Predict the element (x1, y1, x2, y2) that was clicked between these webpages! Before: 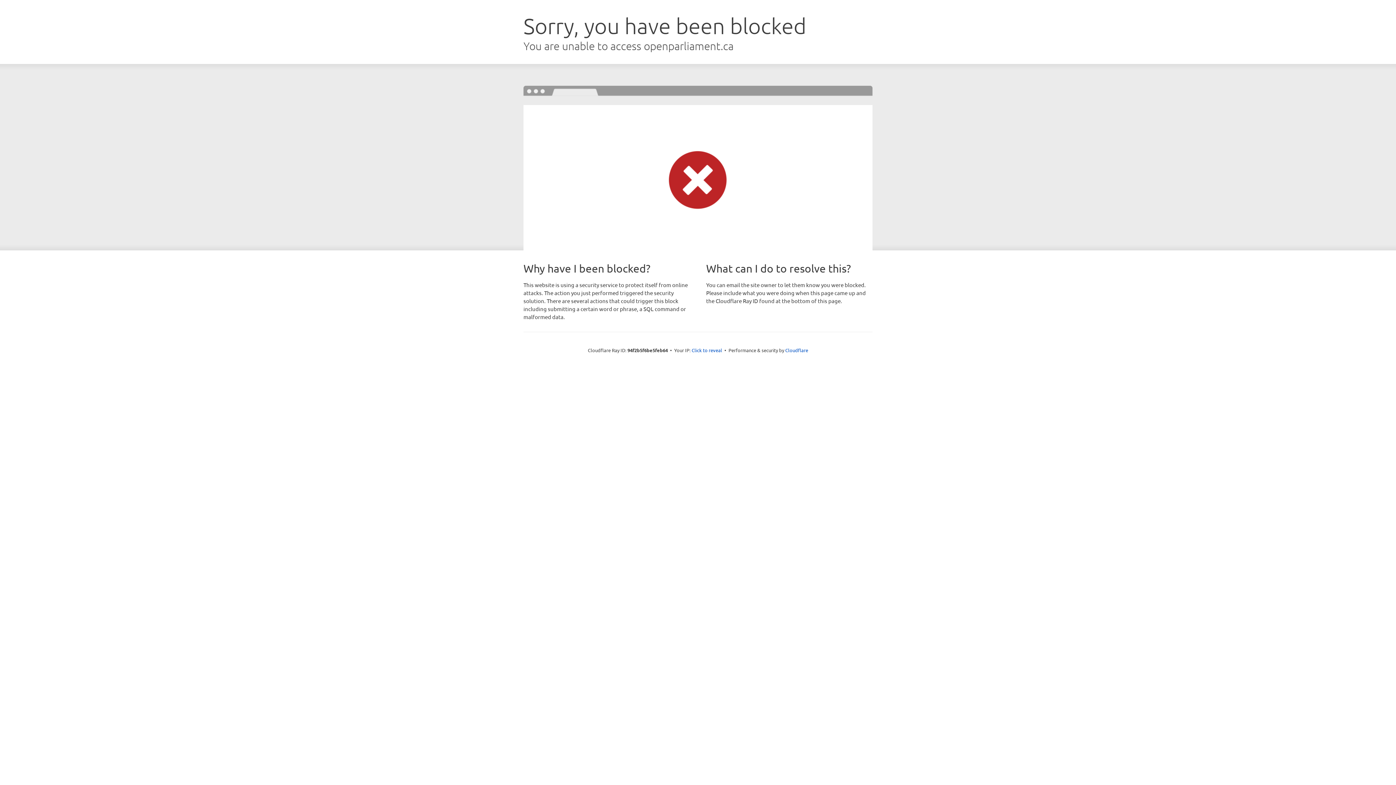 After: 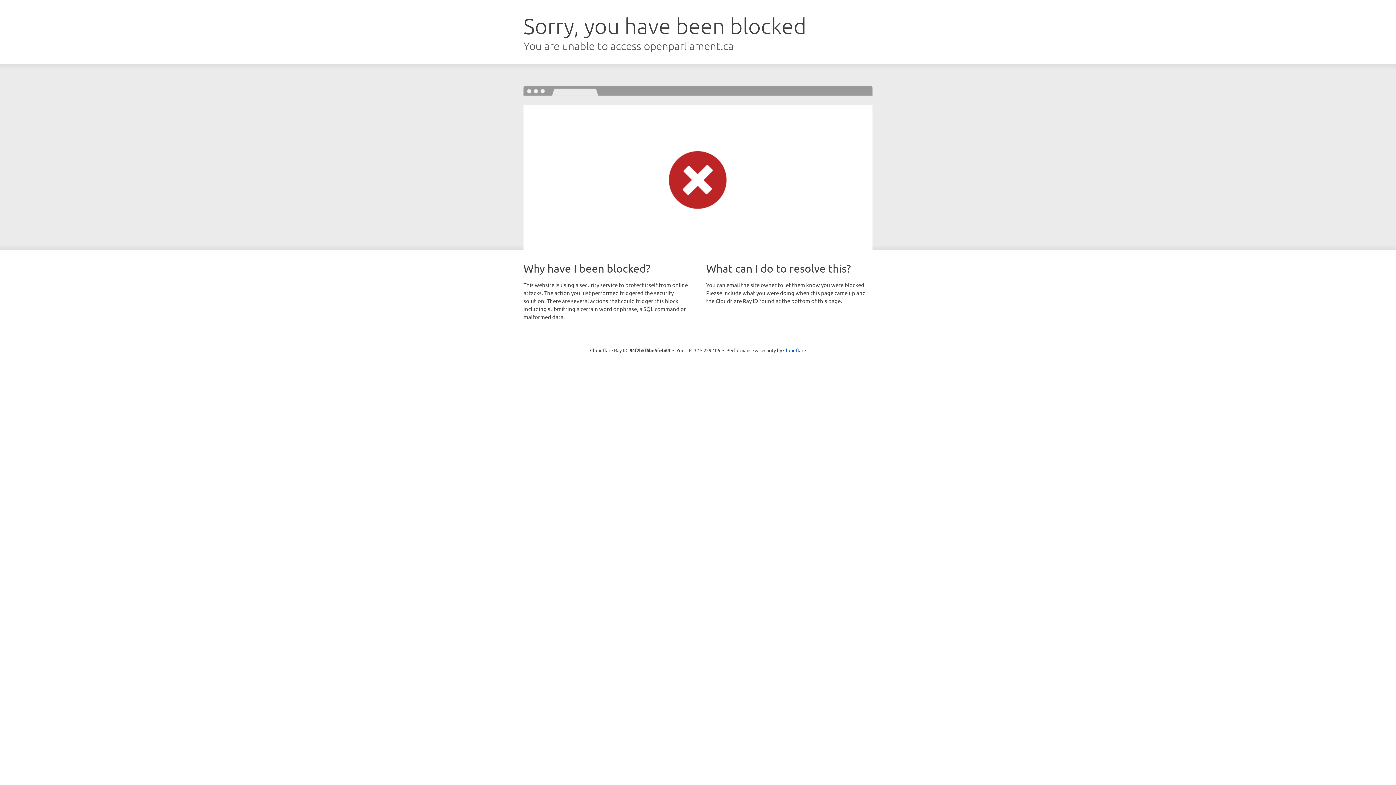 Action: label: Click to reveal bbox: (691, 346, 722, 353)